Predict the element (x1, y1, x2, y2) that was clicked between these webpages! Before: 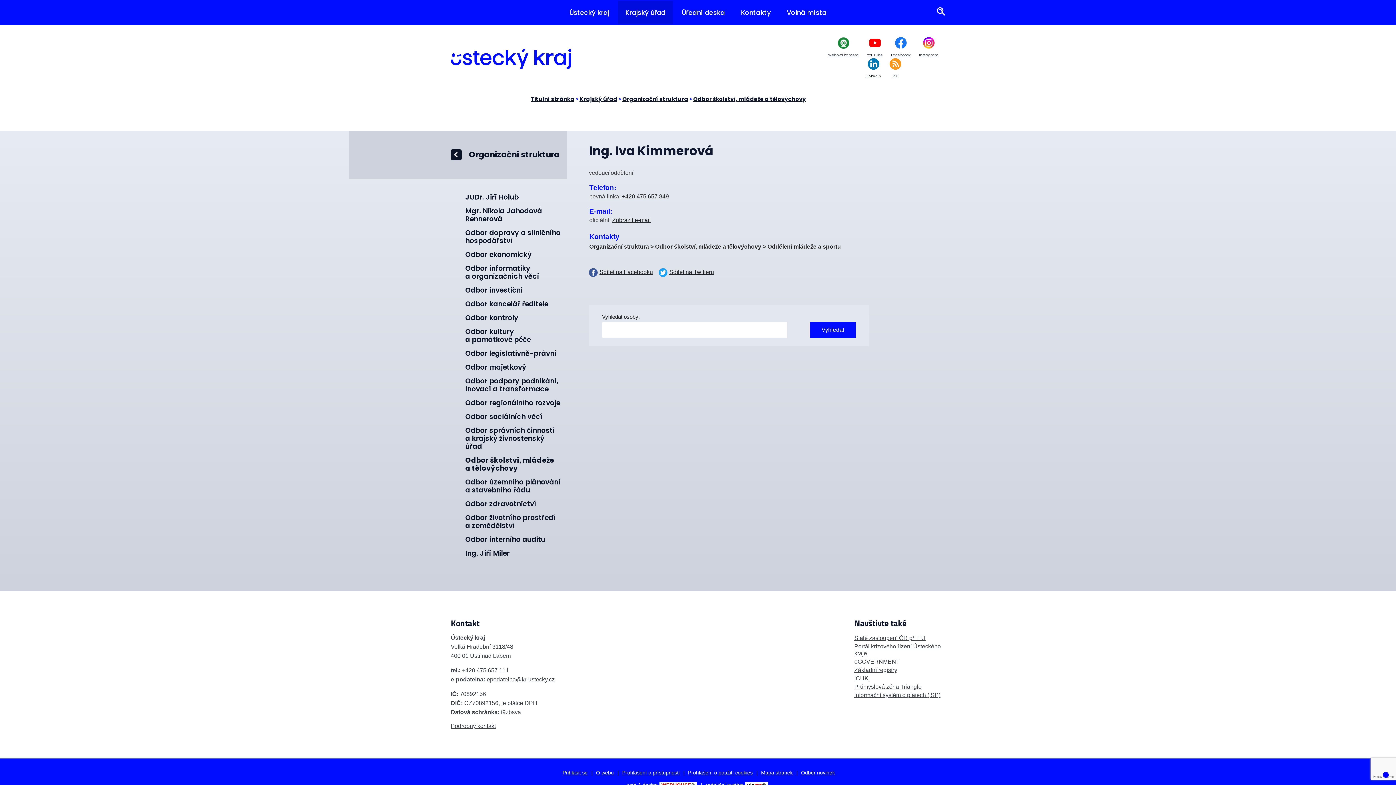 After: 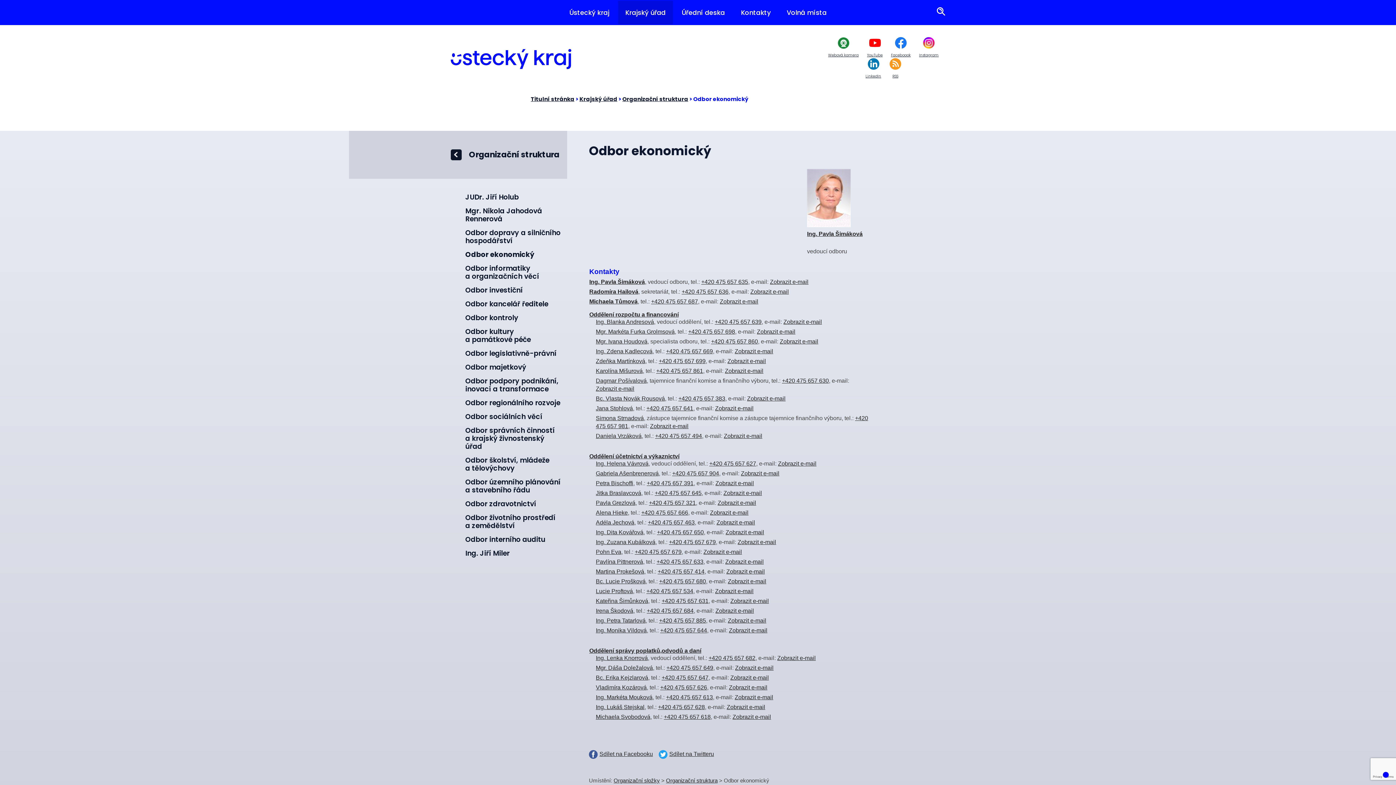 Action: bbox: (465, 248, 561, 261) label: Odbor ekonomický